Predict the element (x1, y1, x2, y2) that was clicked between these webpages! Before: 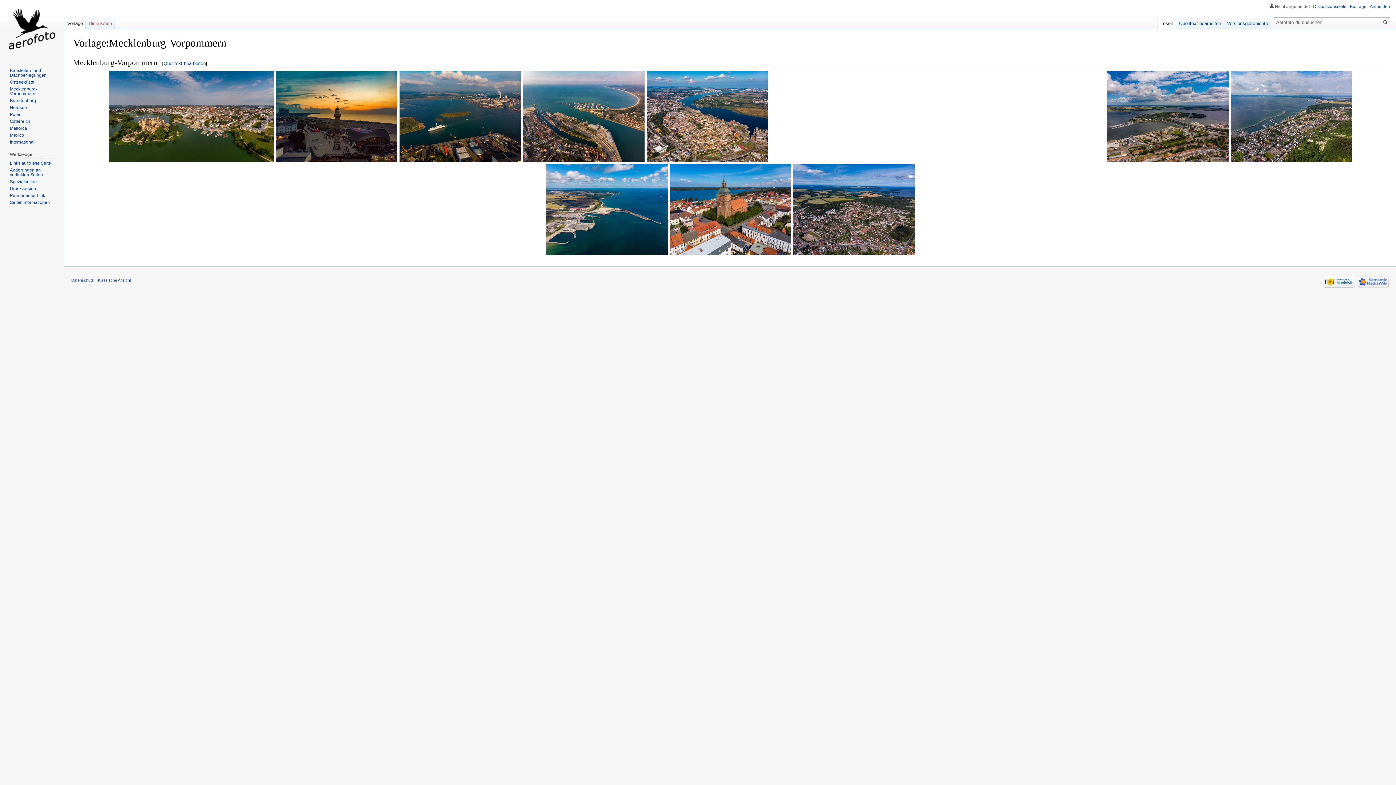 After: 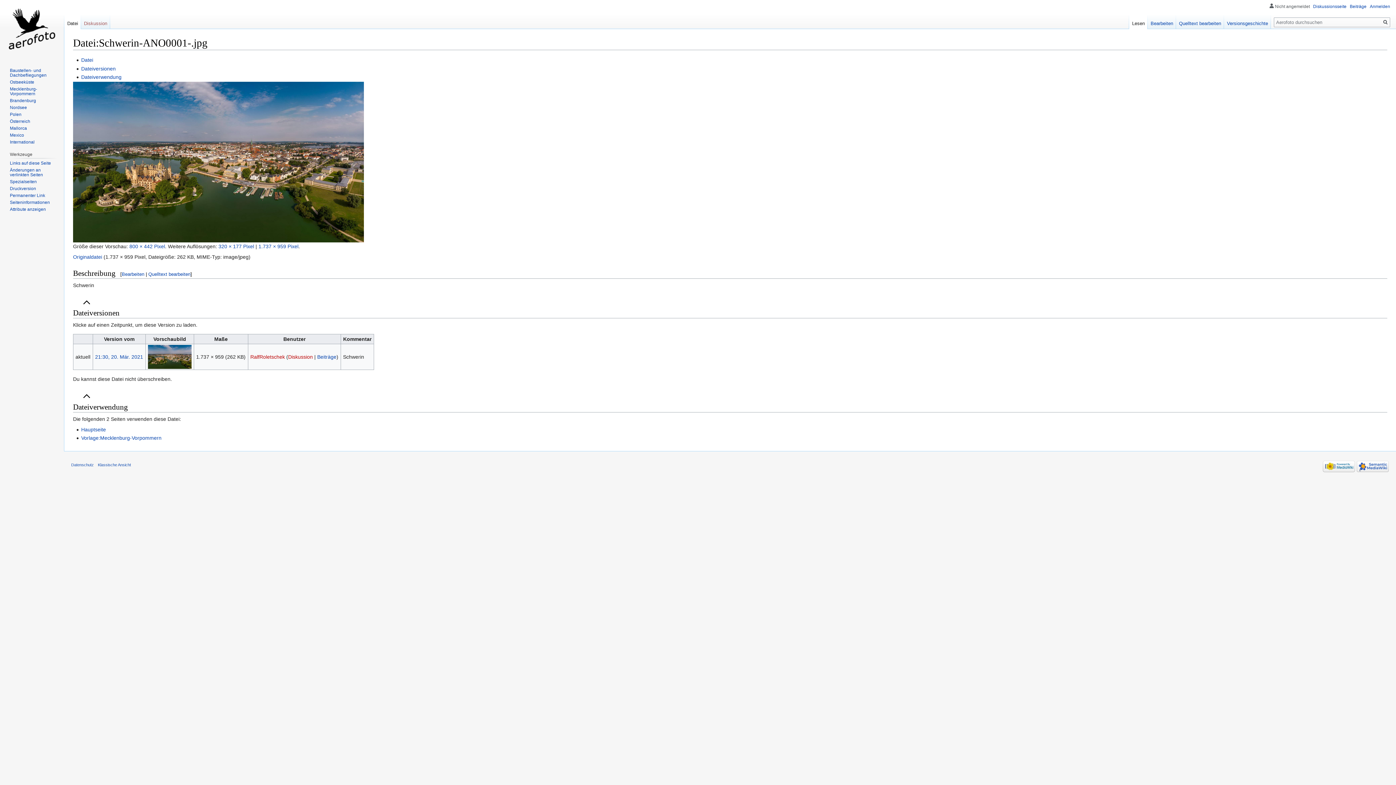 Action: bbox: (108, 71, 273, 162)